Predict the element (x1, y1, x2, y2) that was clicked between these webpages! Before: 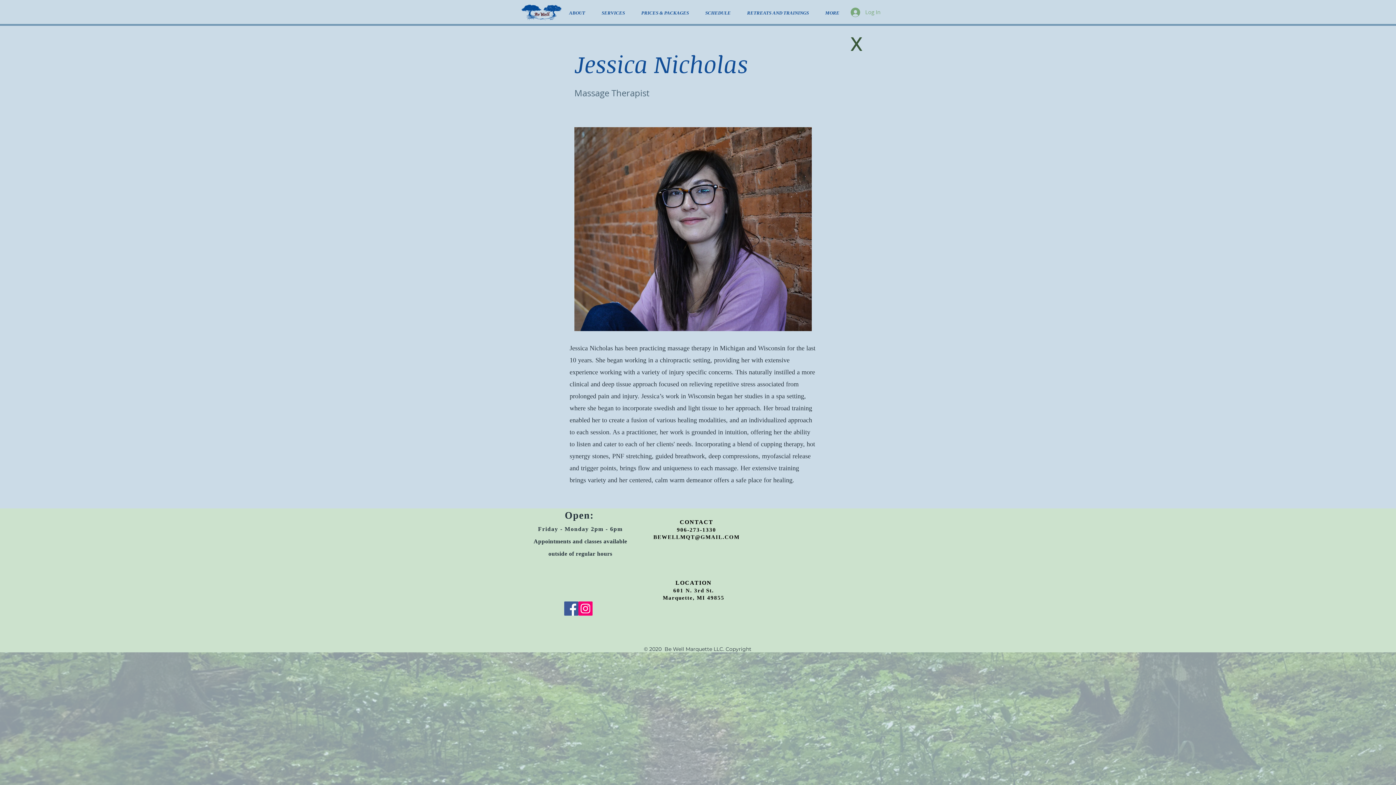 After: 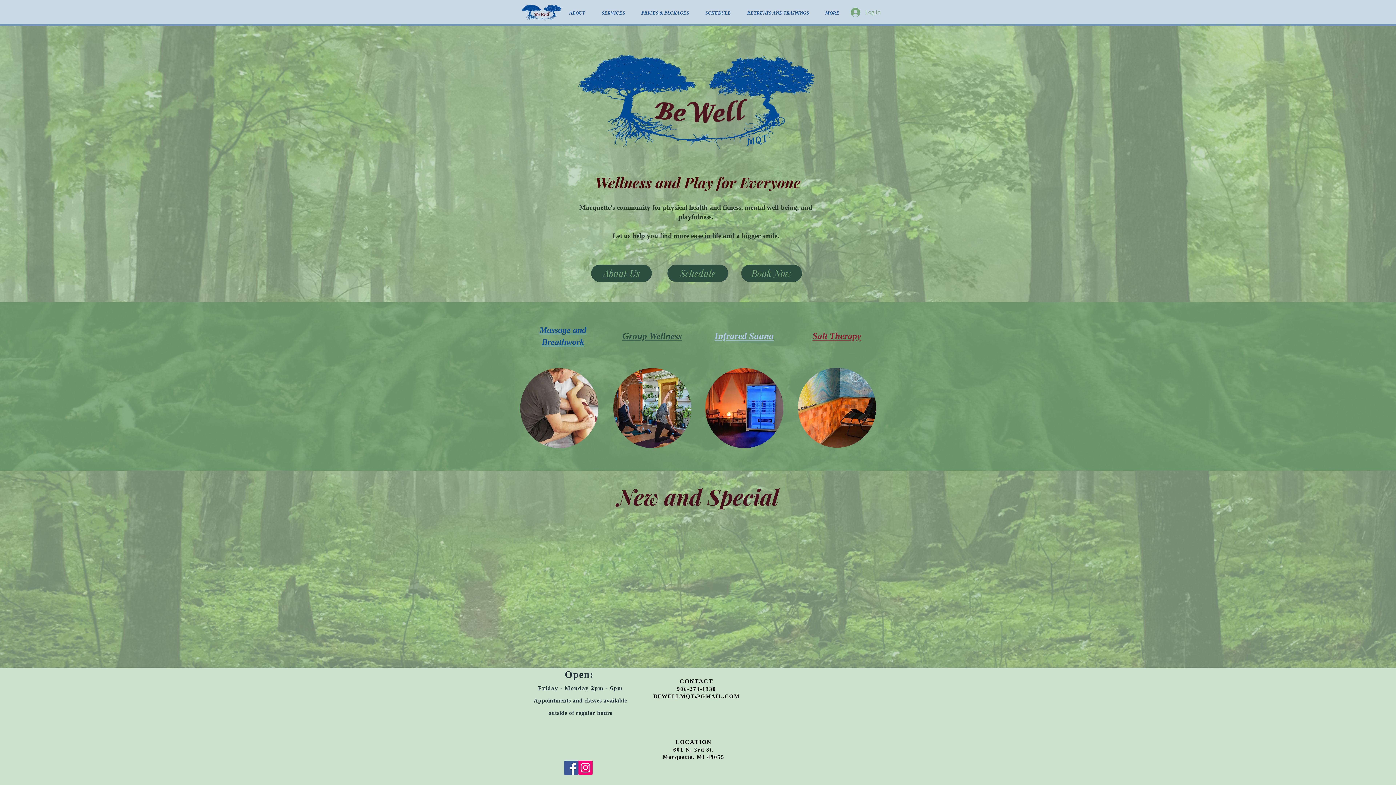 Action: bbox: (520, 3, 563, 20)